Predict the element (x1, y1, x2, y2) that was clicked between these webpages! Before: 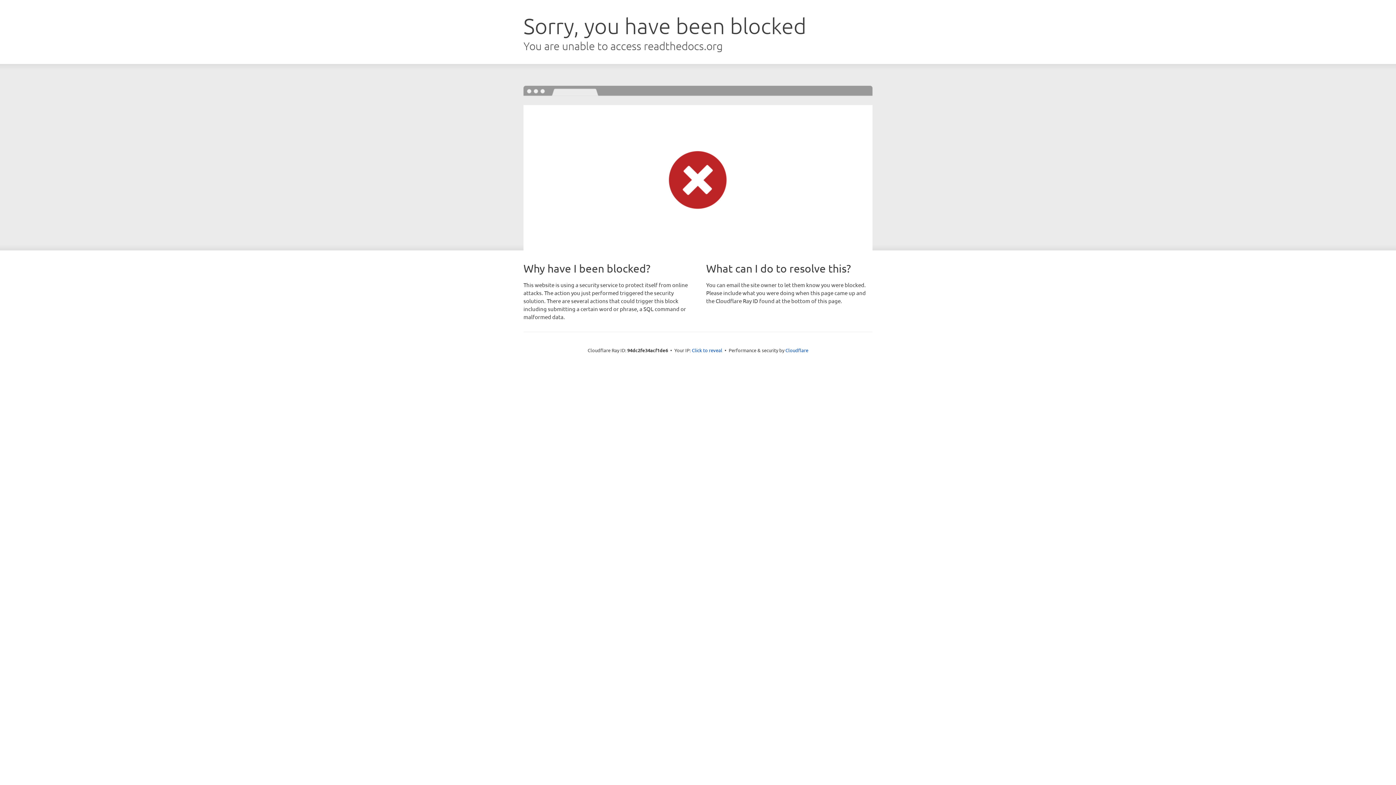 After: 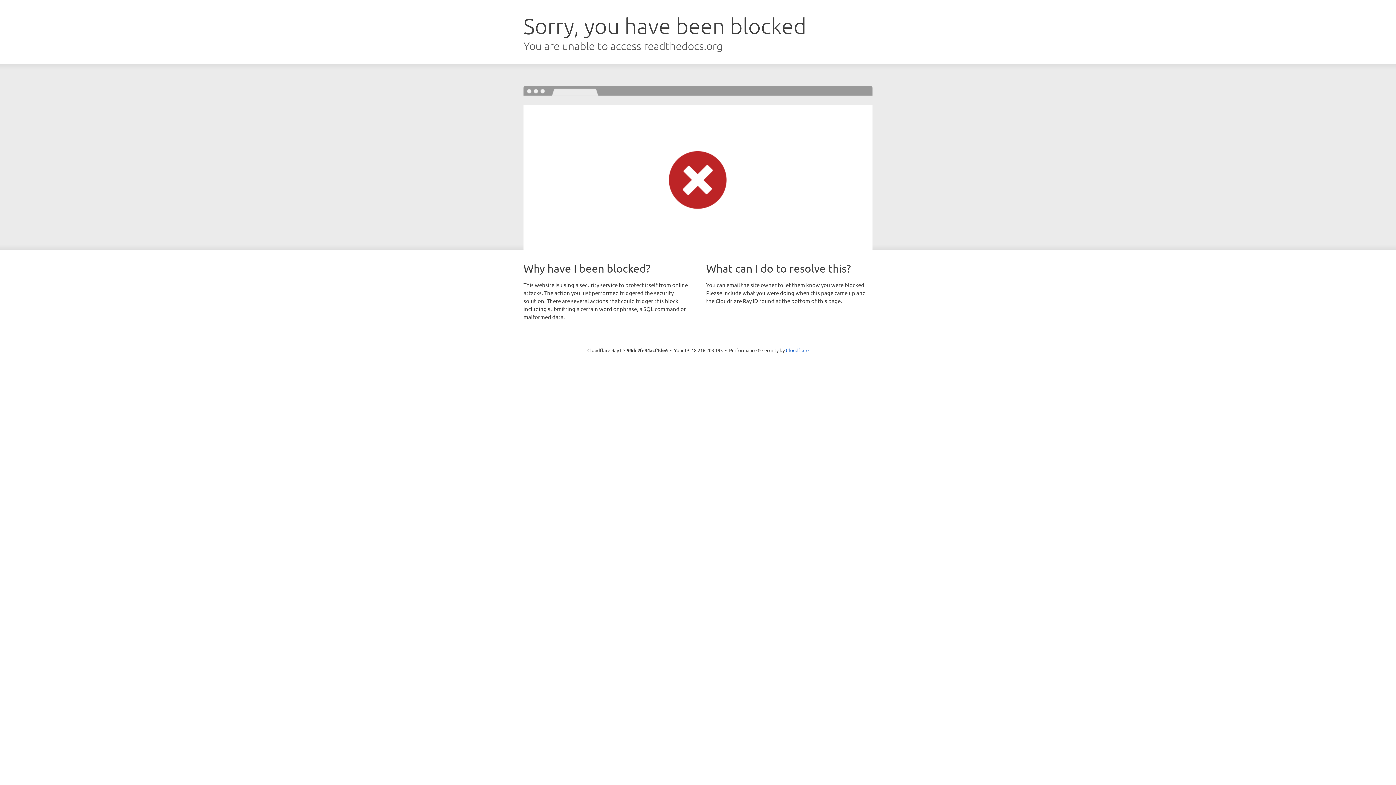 Action: label: Click to reveal bbox: (692, 346, 722, 353)